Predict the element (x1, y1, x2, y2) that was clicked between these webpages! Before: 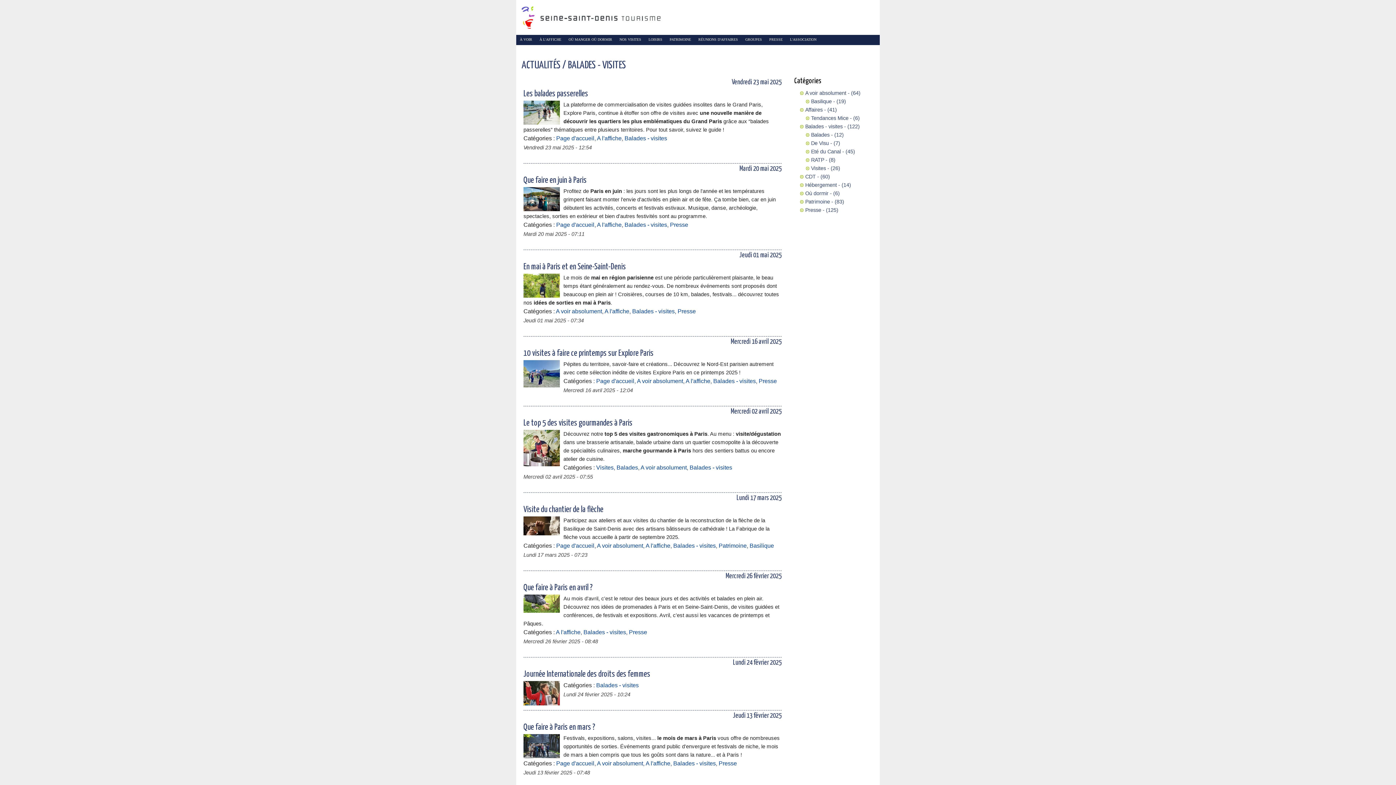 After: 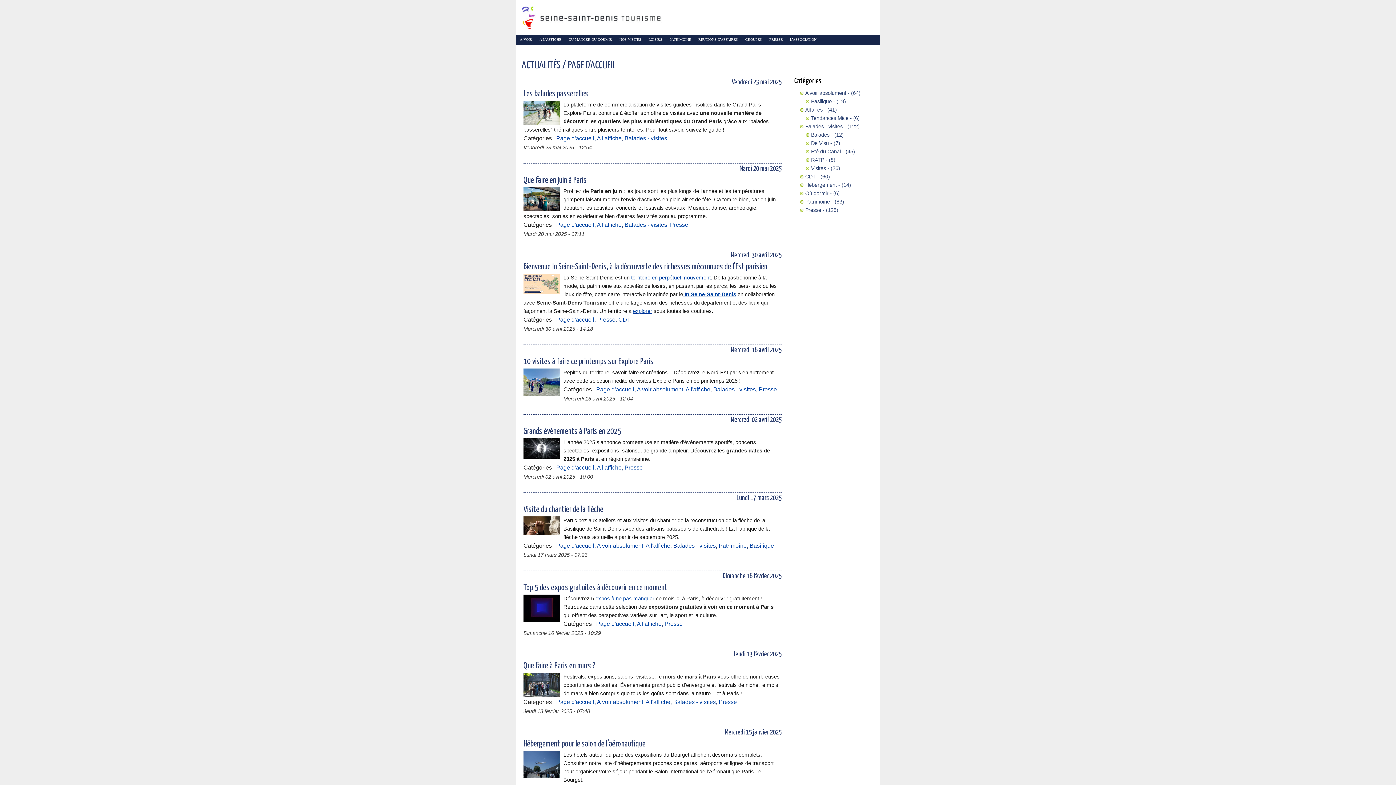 Action: bbox: (556, 221, 594, 228) label: Page d'accueil